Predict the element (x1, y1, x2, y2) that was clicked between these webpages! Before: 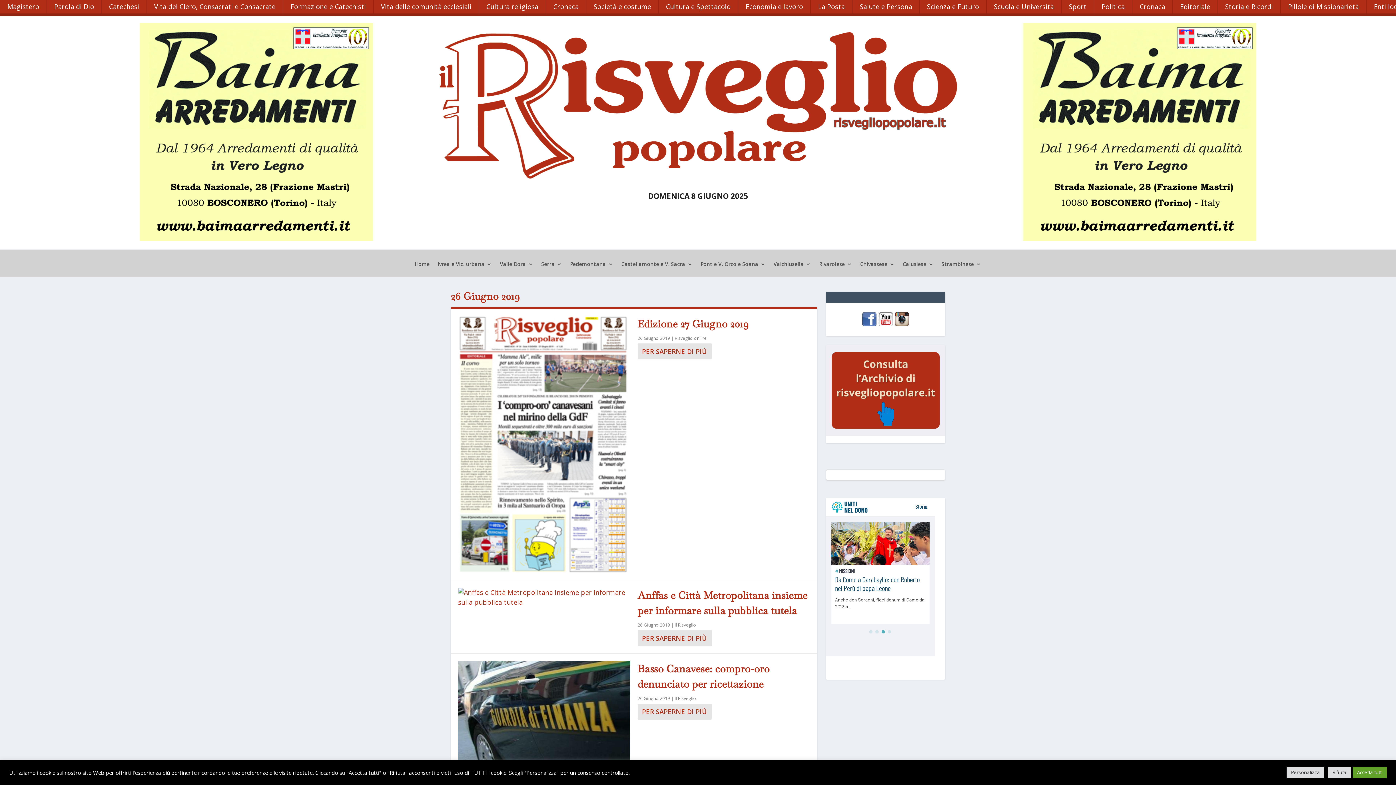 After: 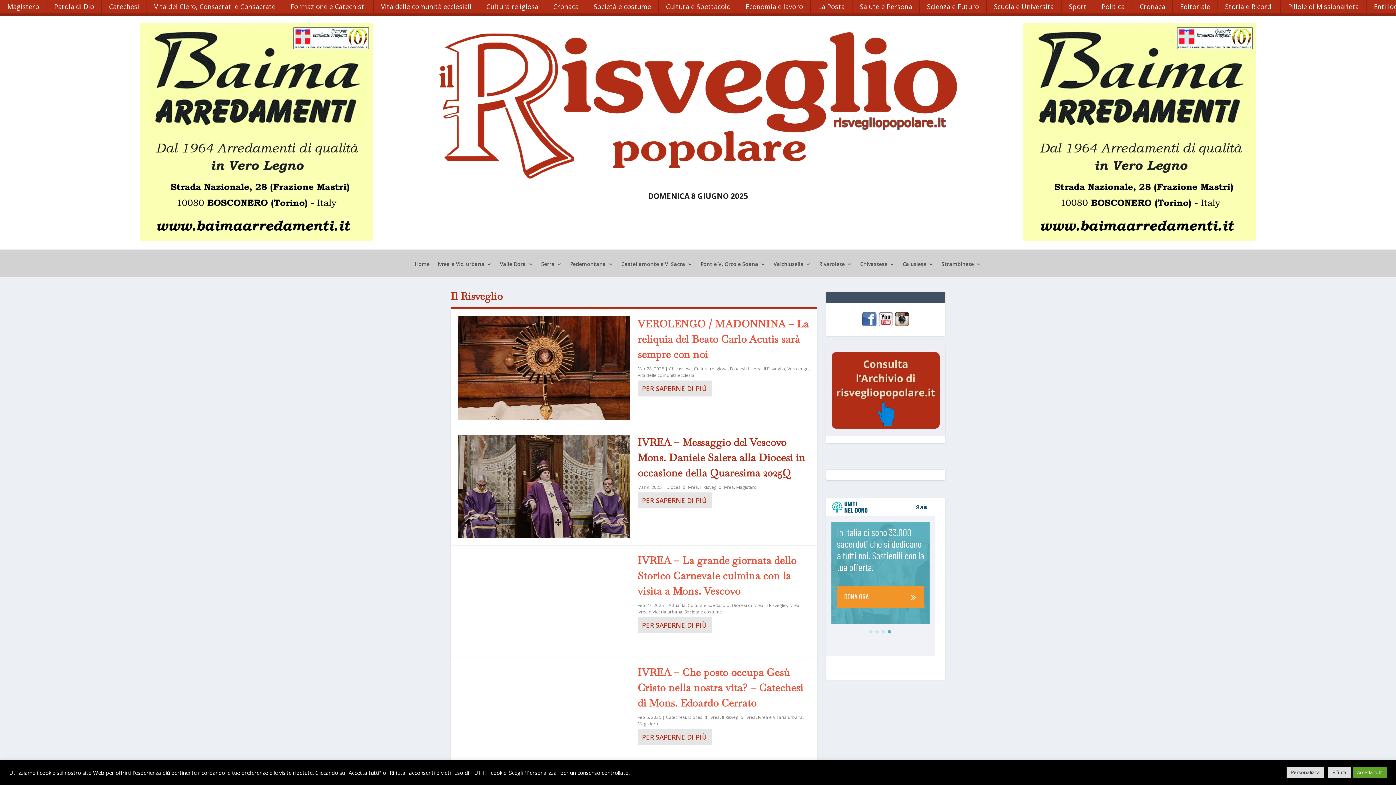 Action: label: Il Risveglio bbox: (674, 695, 696, 701)